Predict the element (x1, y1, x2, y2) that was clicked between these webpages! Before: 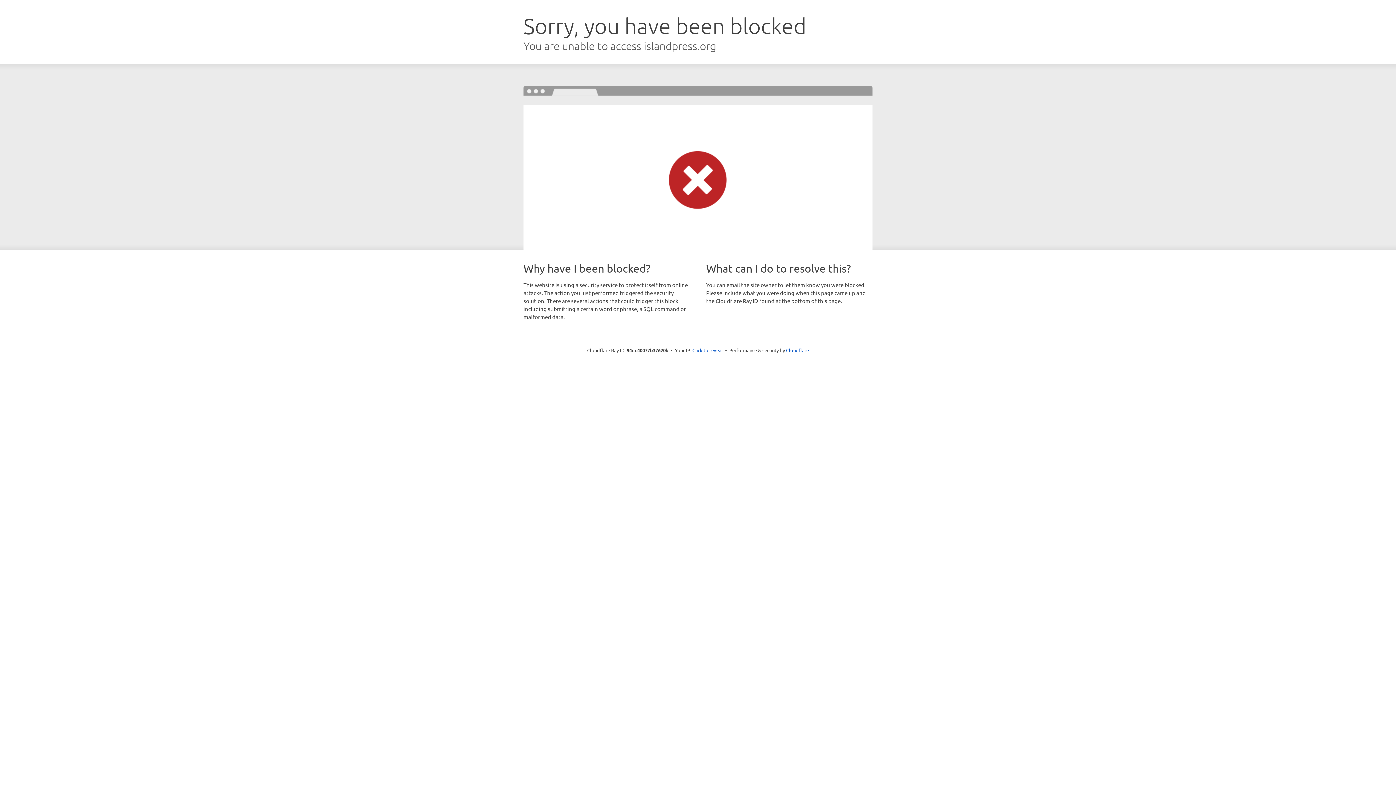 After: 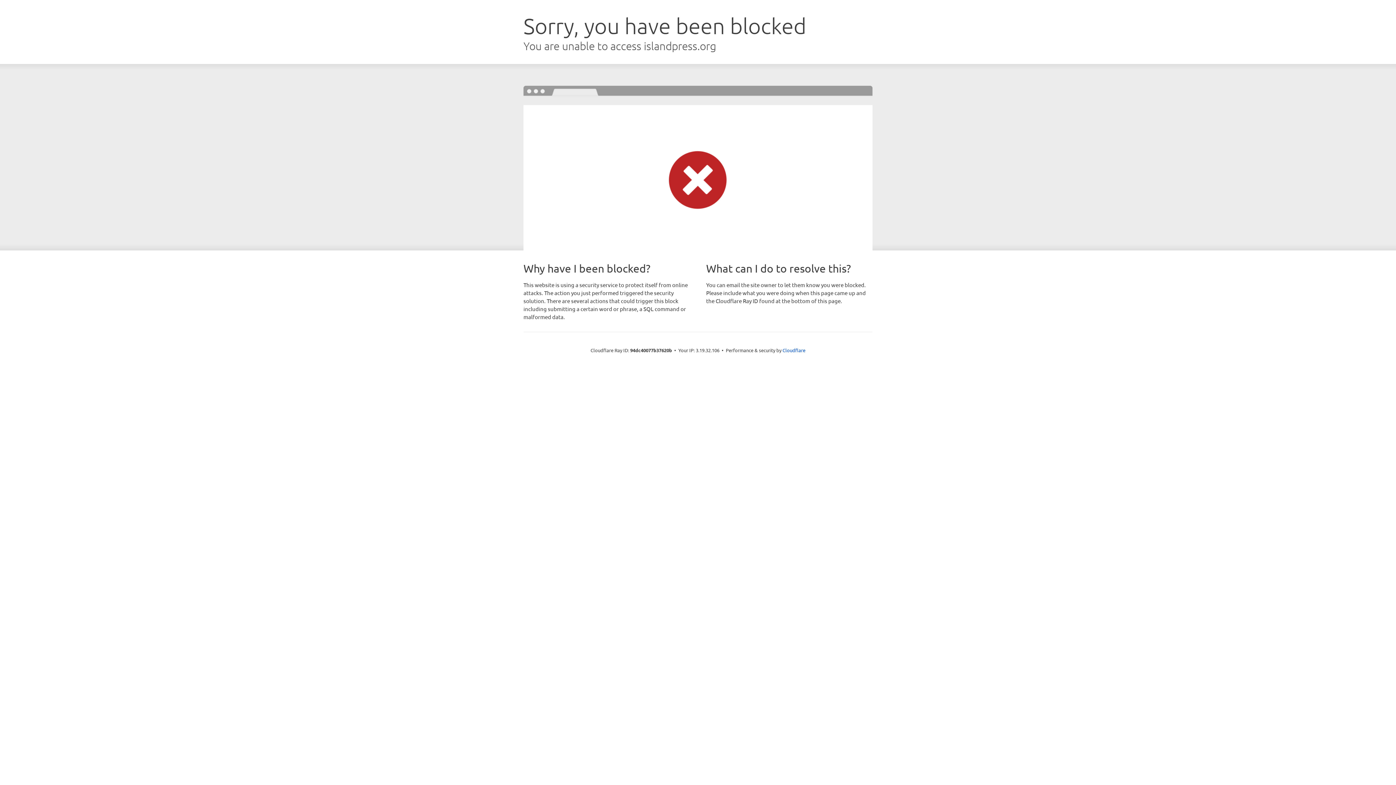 Action: label: Click to reveal bbox: (692, 346, 723, 353)